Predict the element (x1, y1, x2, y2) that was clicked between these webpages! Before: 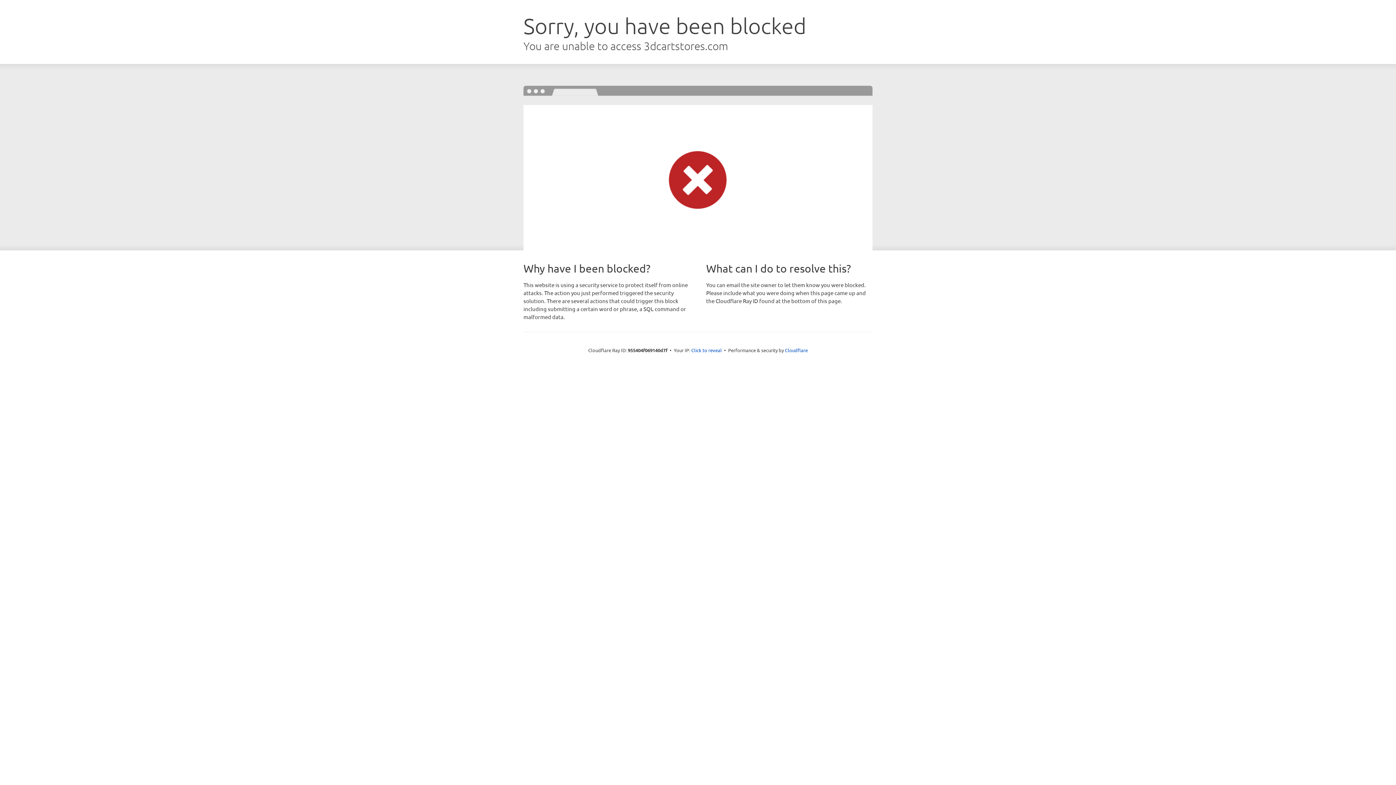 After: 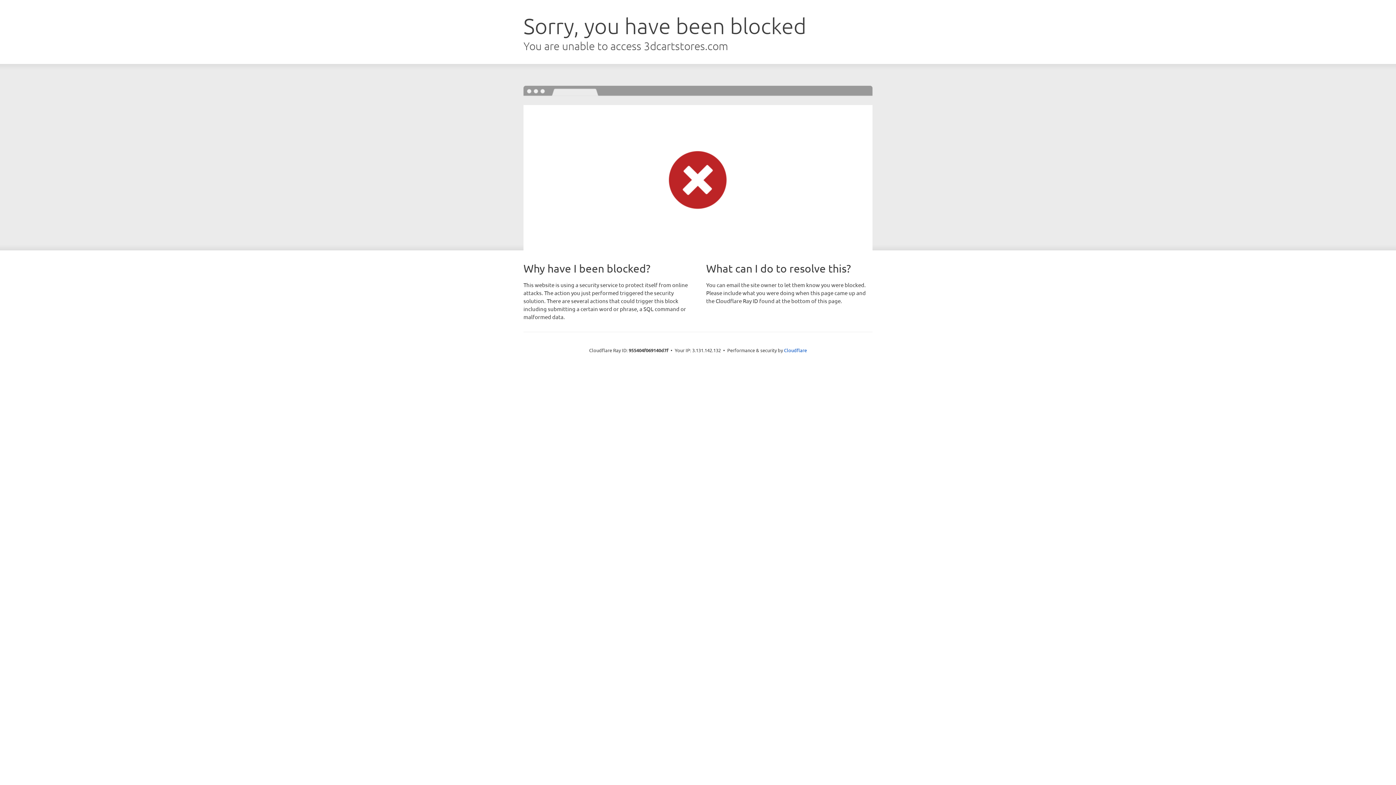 Action: label: Click to reveal bbox: (691, 346, 722, 353)